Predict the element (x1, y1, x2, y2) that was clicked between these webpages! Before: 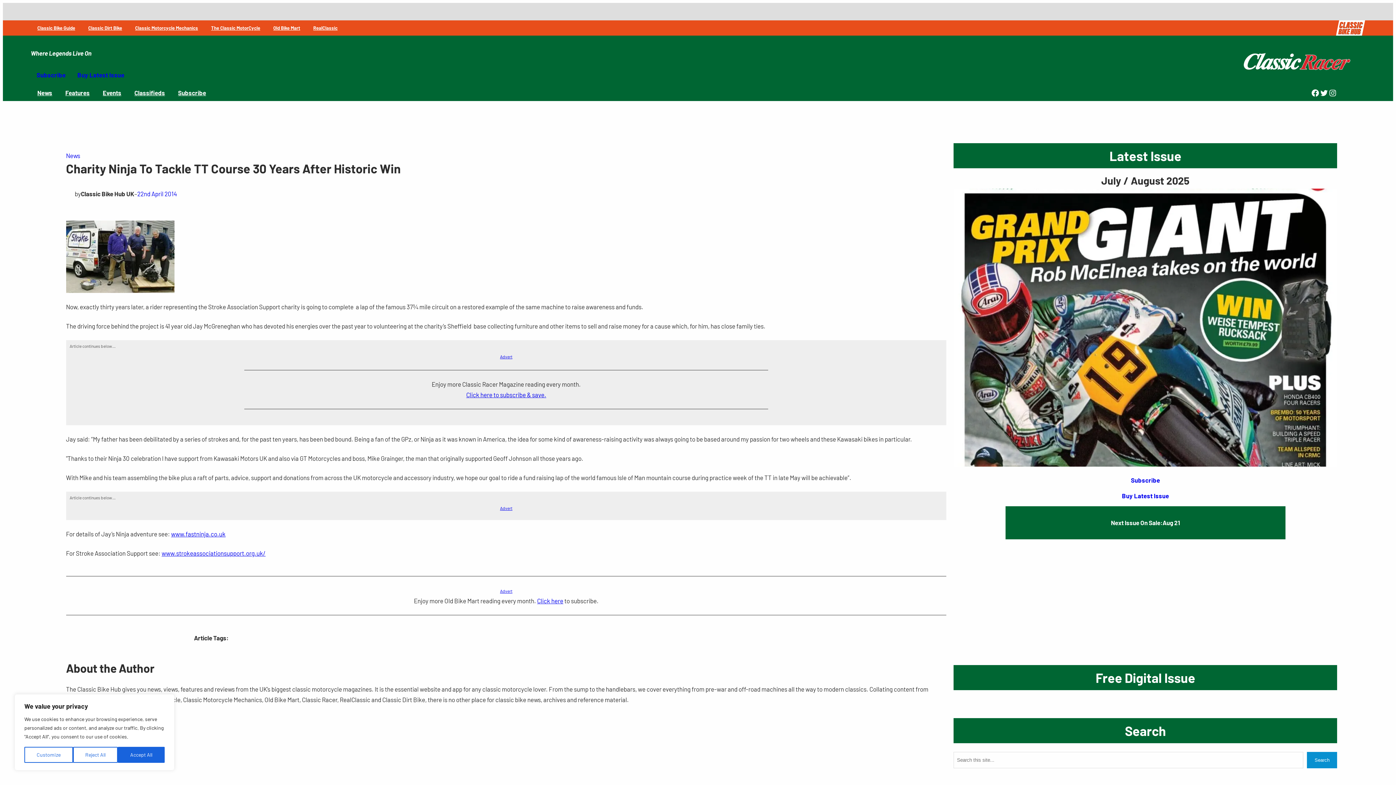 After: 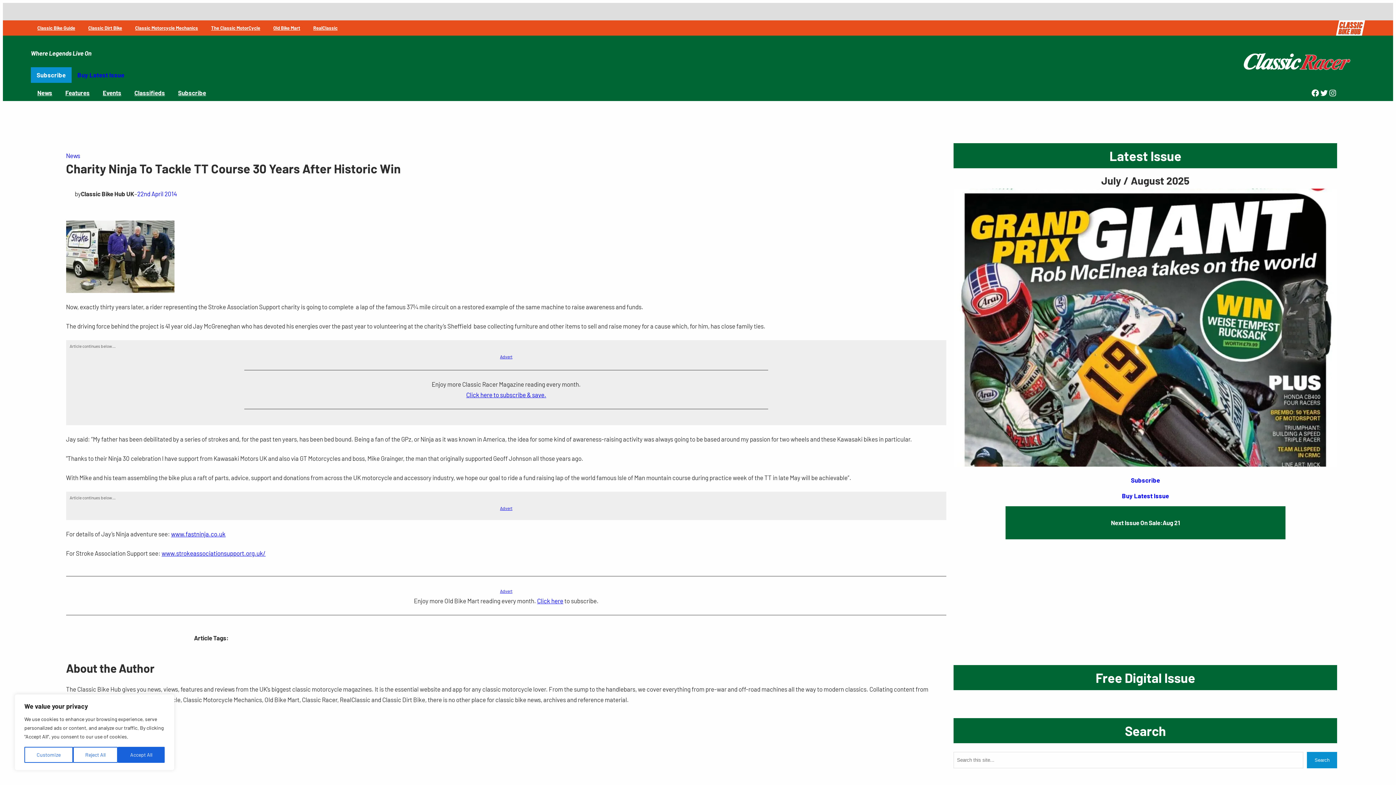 Action: bbox: (30, 67, 71, 83) label: Subscribe